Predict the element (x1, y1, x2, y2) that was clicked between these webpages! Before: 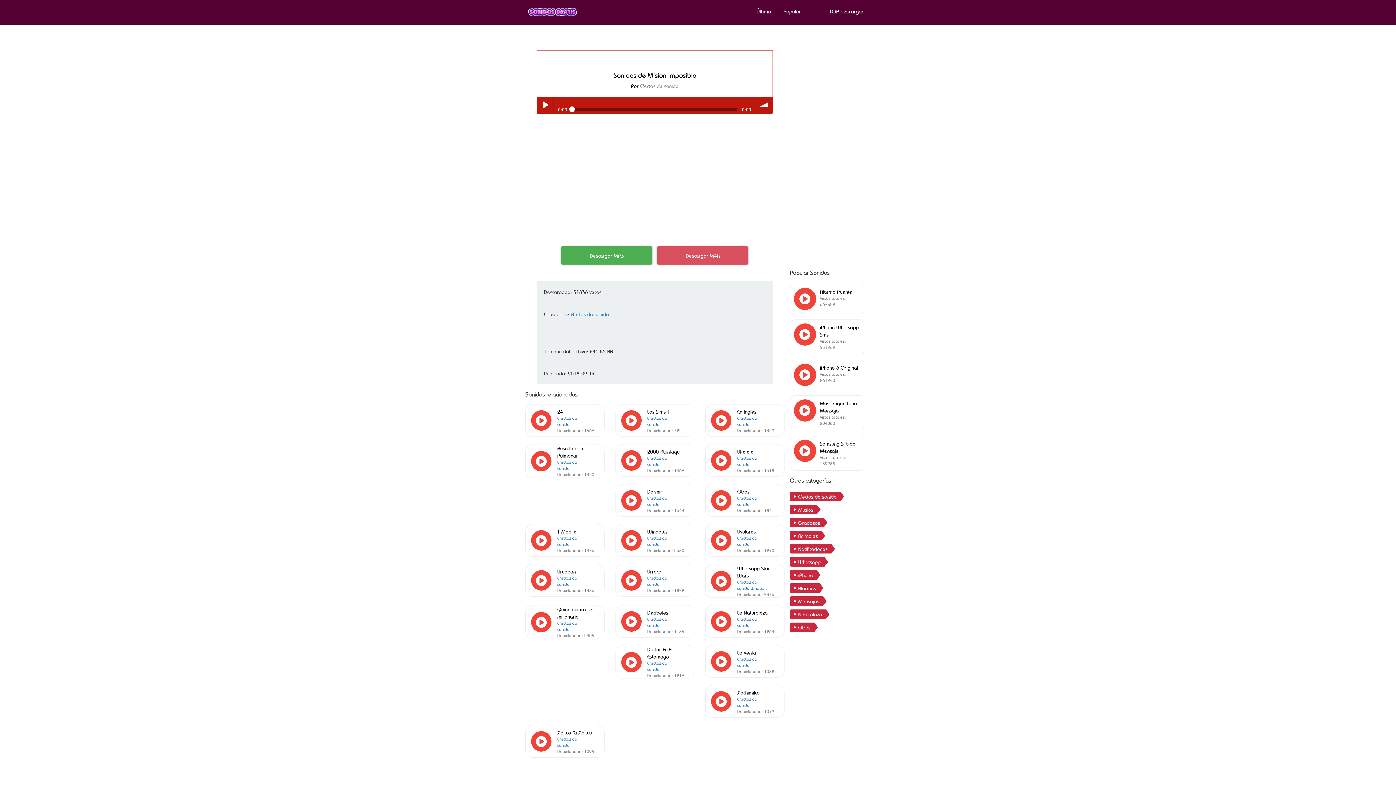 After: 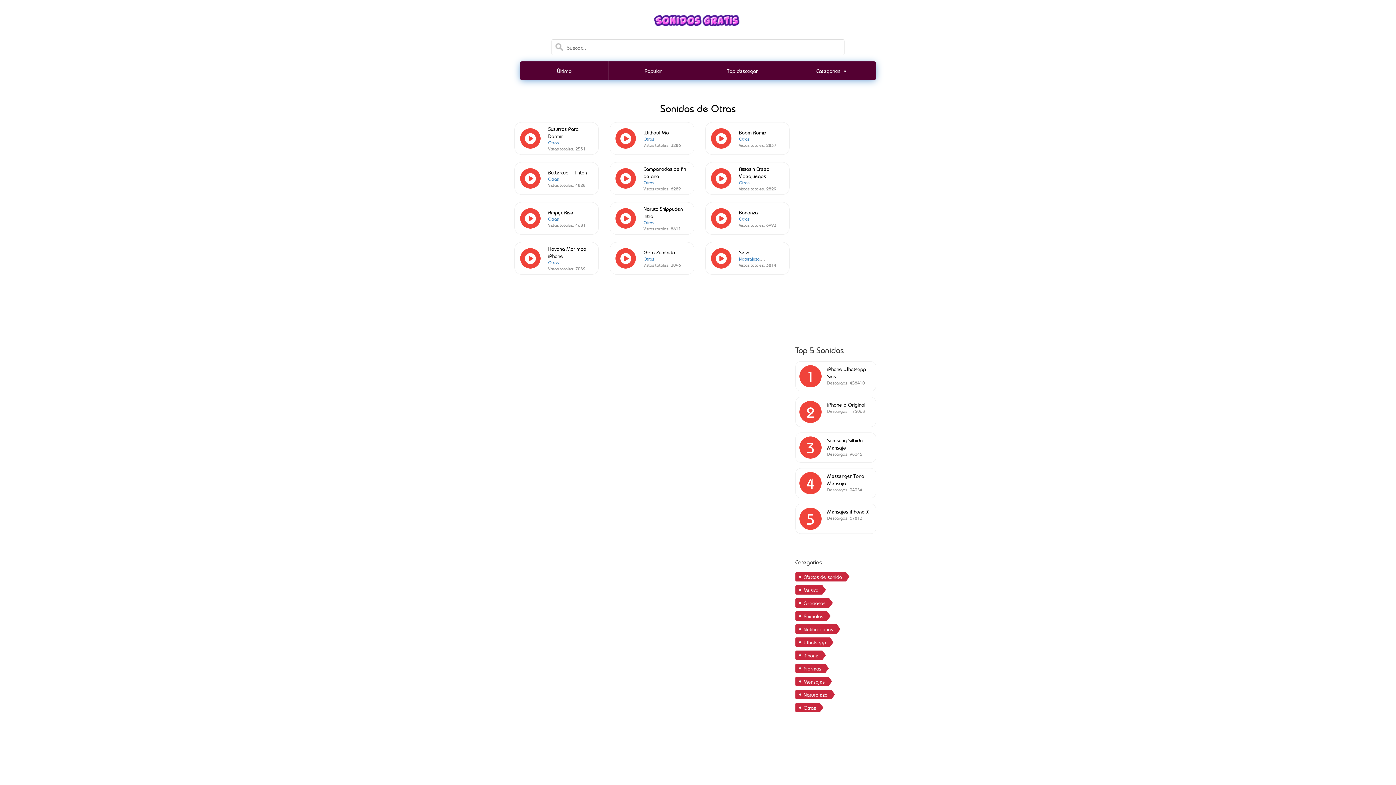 Action: bbox: (790, 622, 818, 632) label: Otras